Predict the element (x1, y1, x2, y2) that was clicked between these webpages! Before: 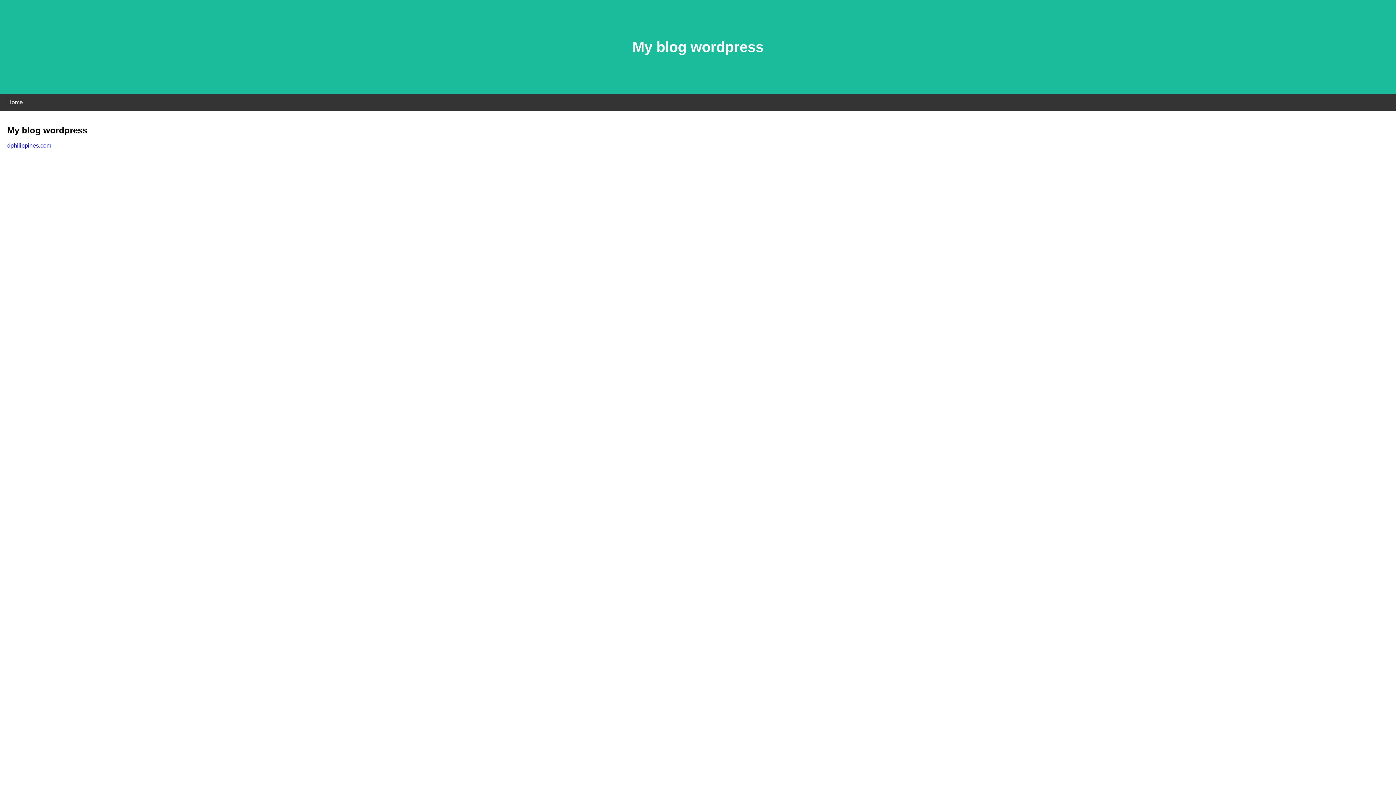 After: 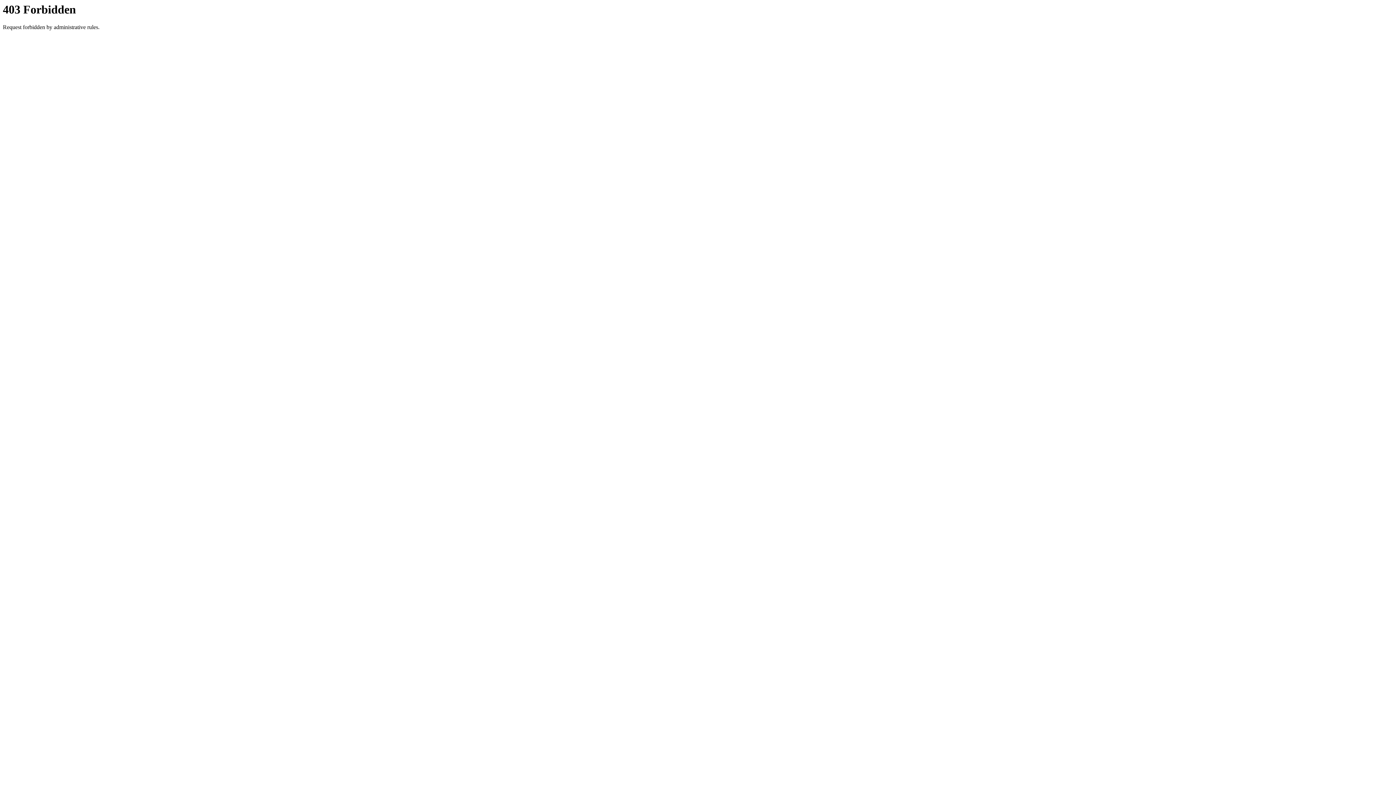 Action: bbox: (7, 142, 51, 148) label: dphilippines.com